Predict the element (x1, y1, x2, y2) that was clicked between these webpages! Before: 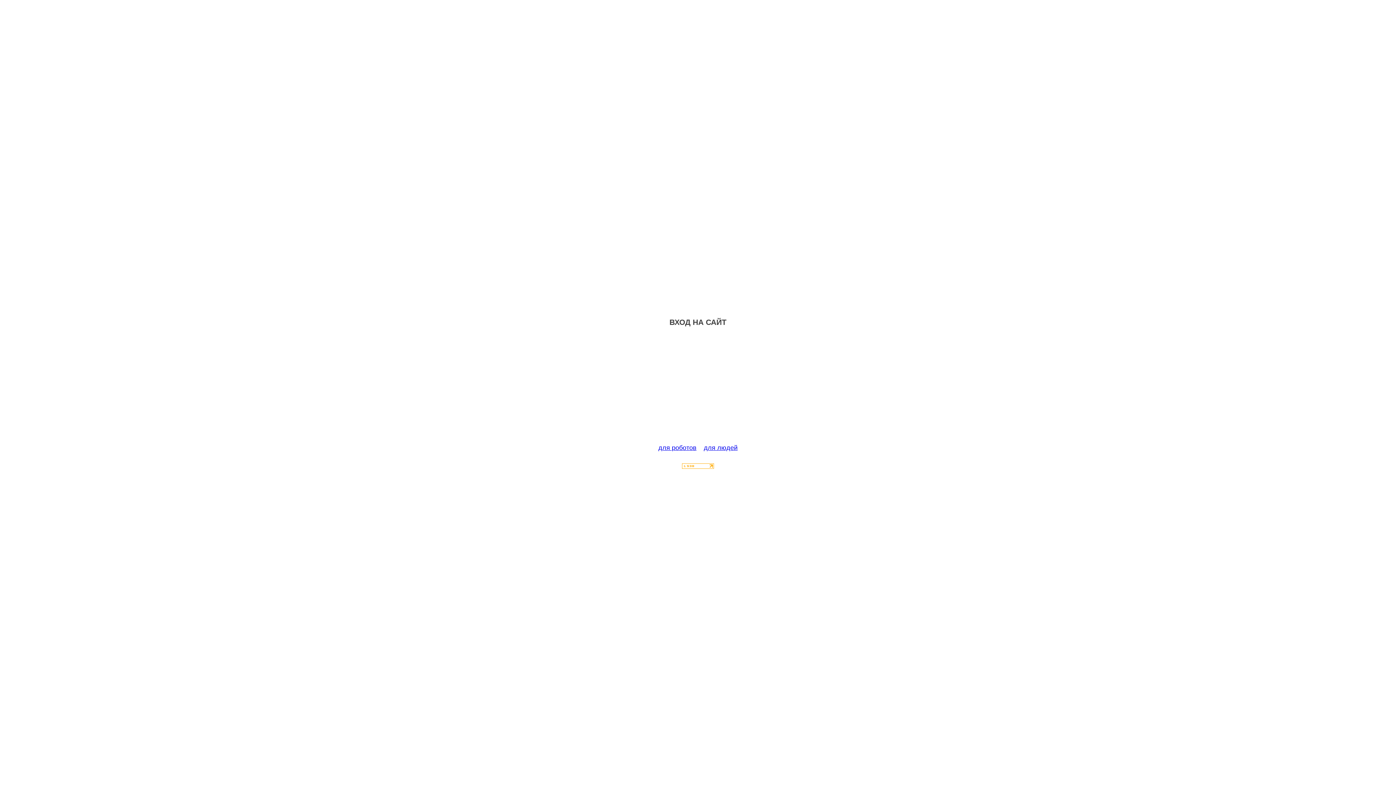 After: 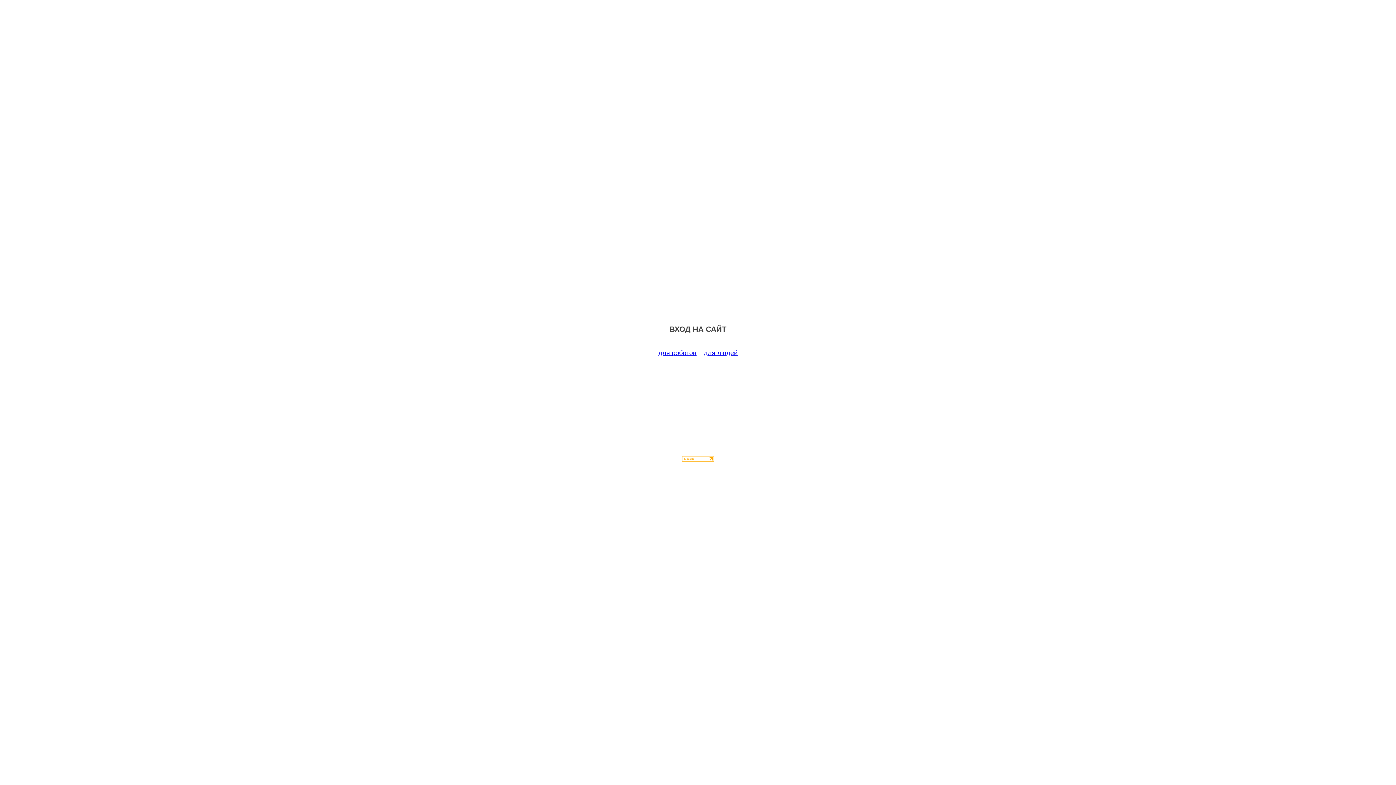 Action: bbox: (658, 444, 696, 451) label: для роботов